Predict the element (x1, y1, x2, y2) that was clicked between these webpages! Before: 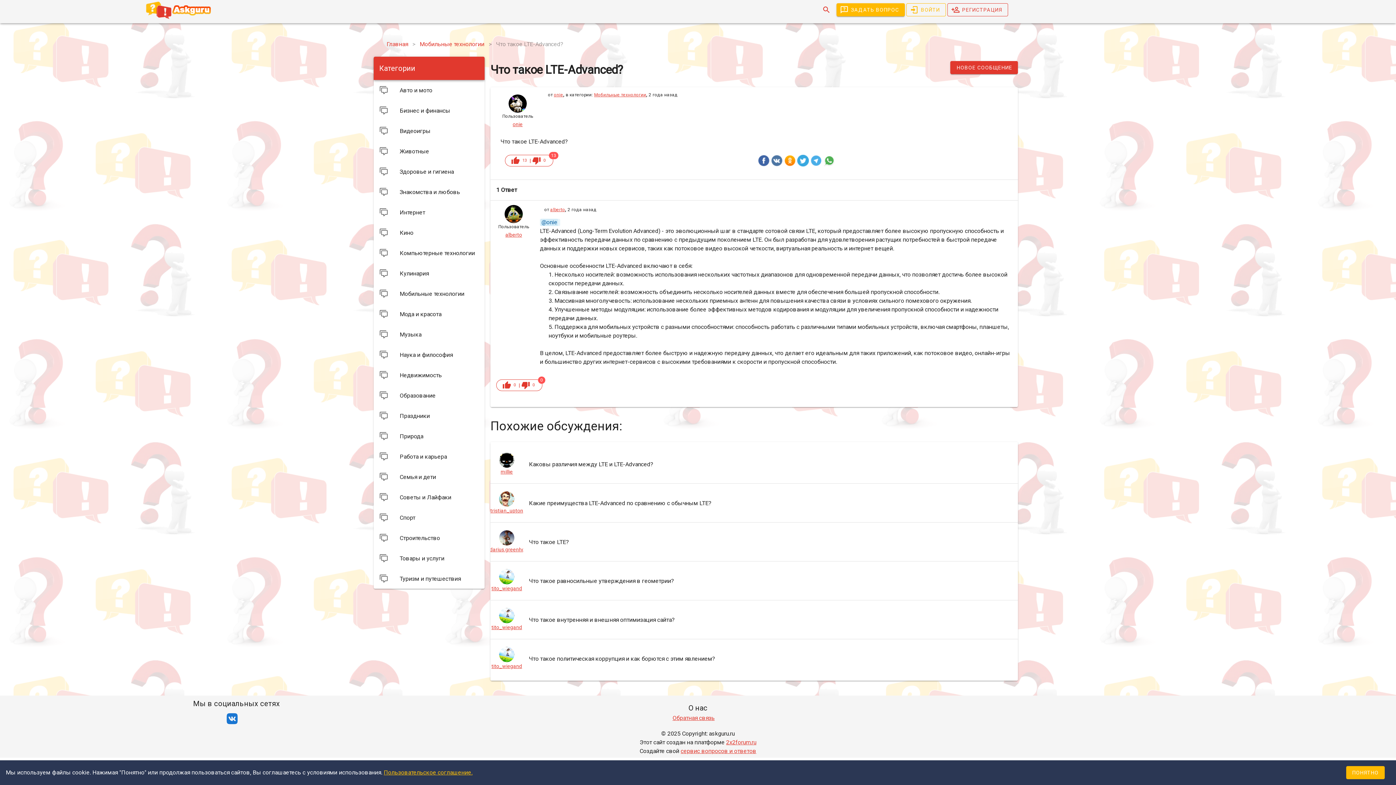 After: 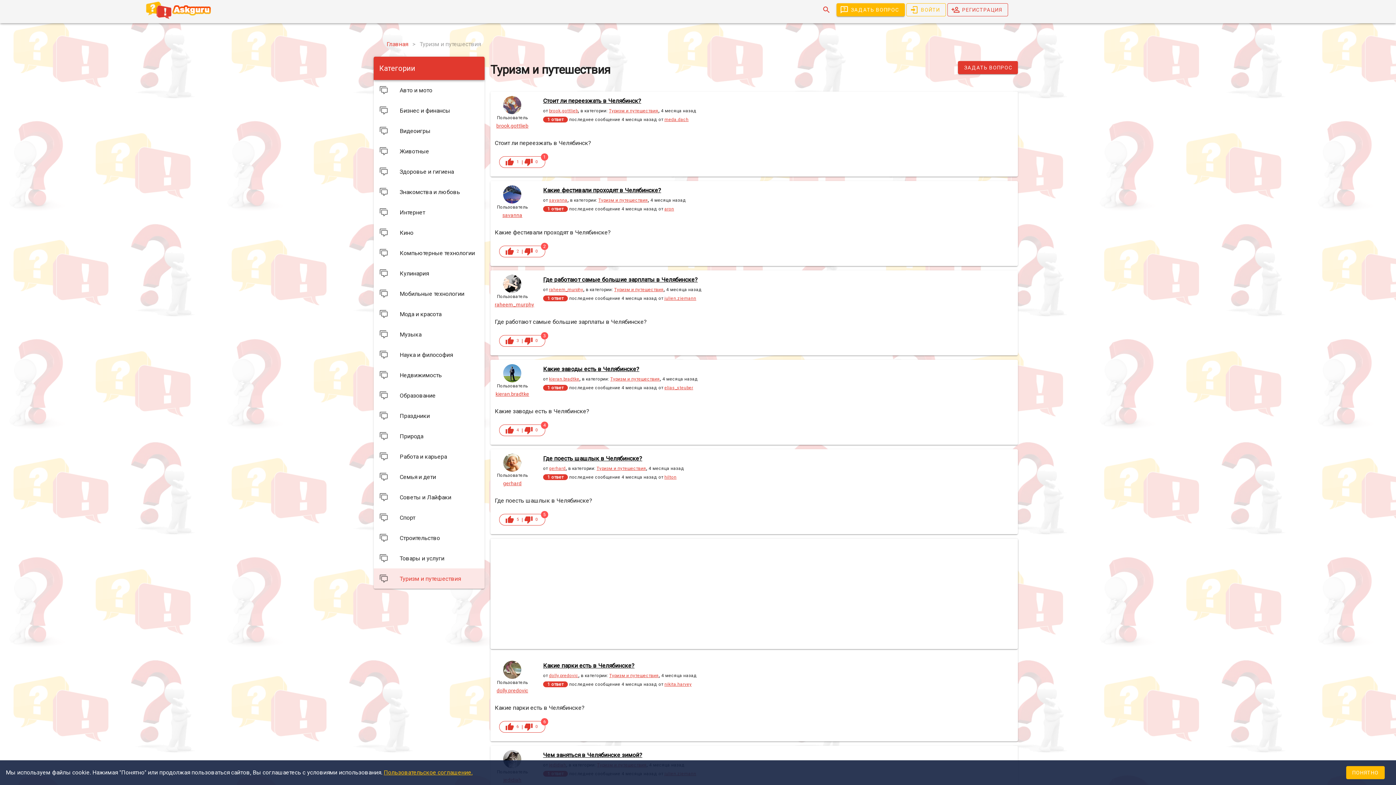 Action: label: Туризм и путешествия bbox: (373, 568, 484, 589)